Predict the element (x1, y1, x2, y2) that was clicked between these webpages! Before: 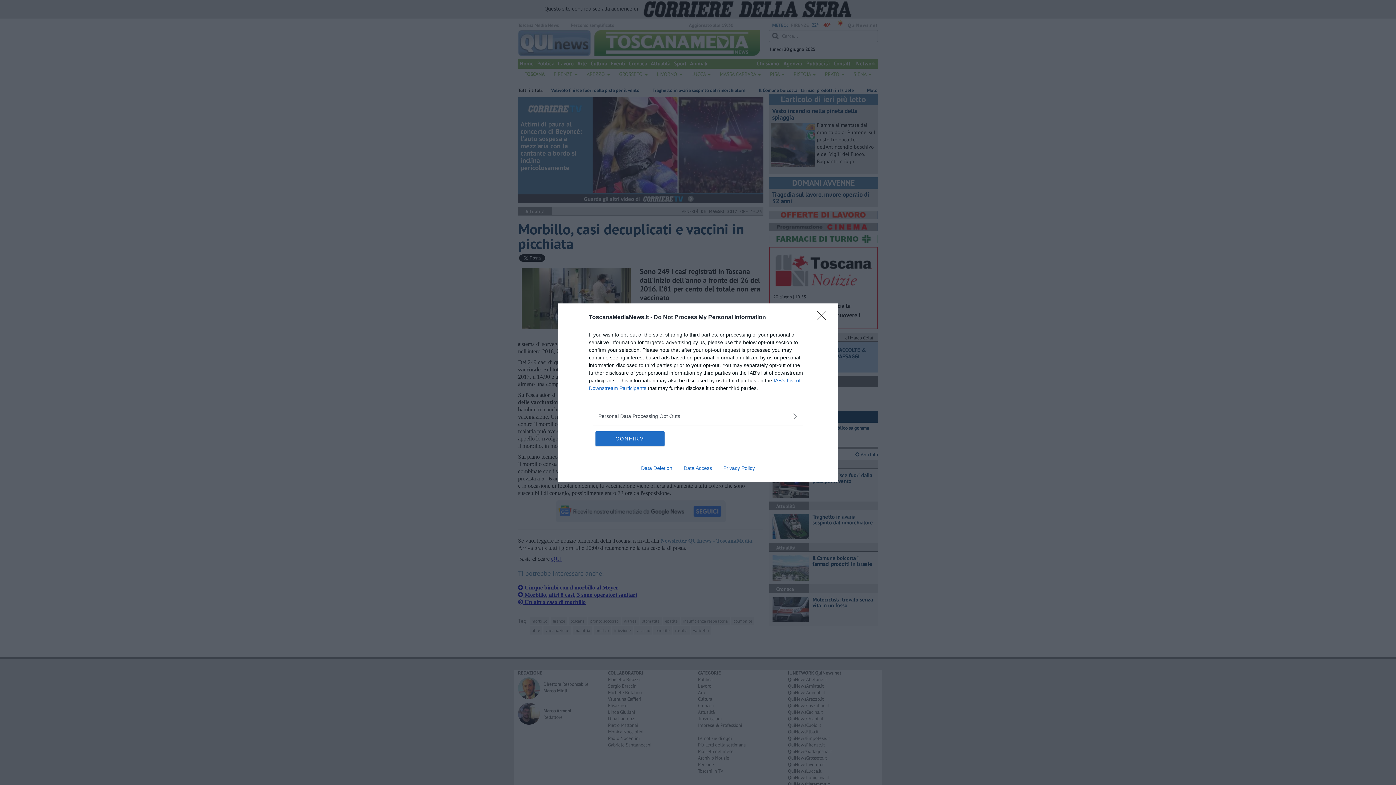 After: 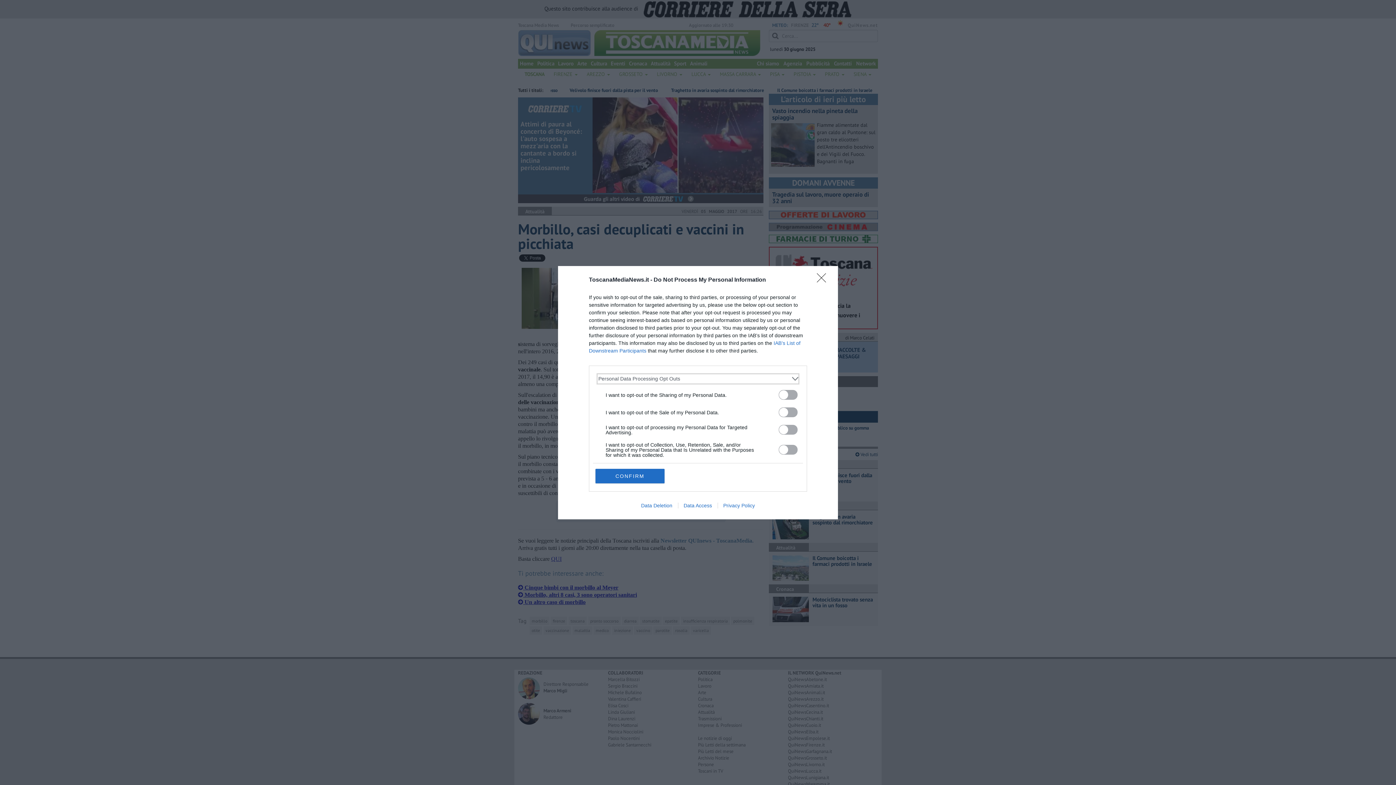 Action: bbox: (598, 412, 797, 420) label: Opt-Outs